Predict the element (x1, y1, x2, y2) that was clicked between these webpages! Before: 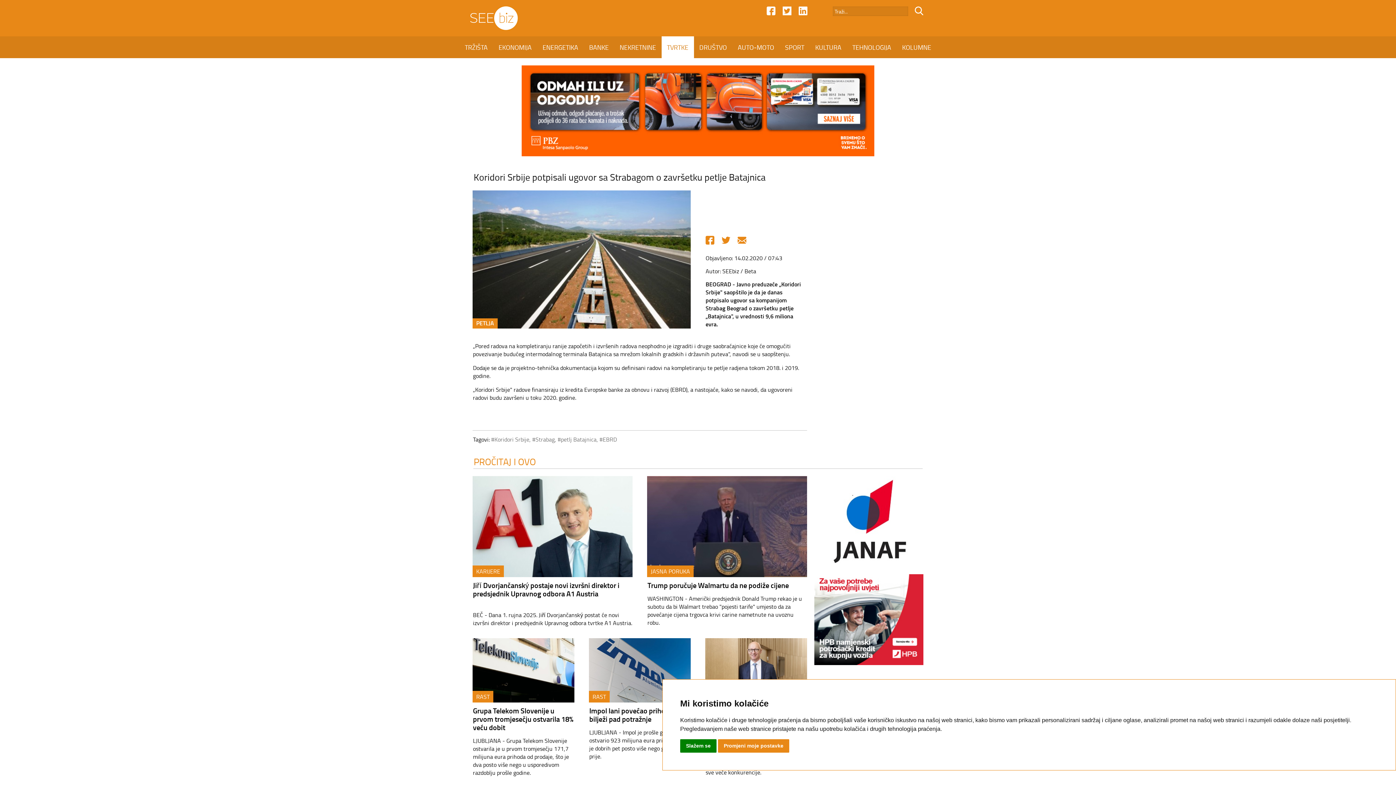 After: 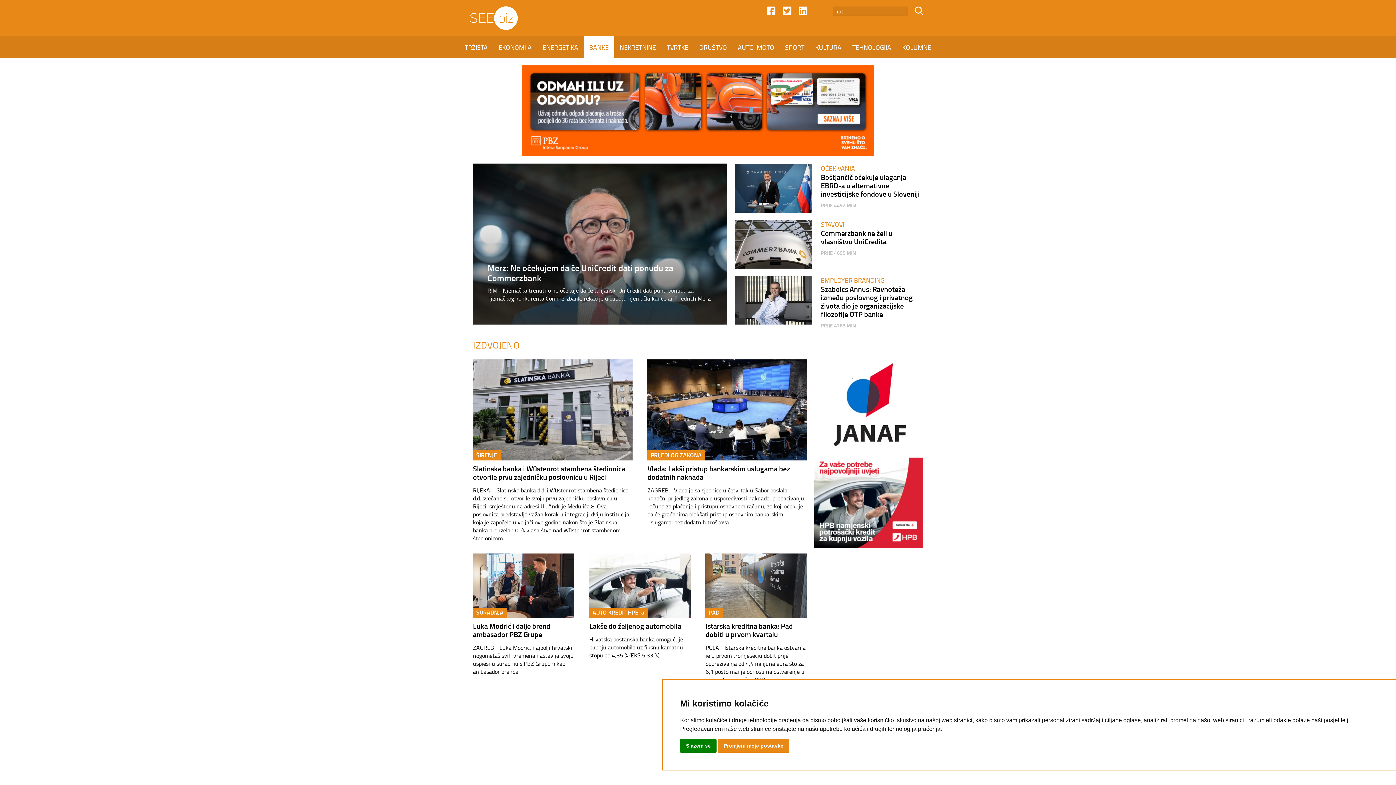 Action: bbox: (583, 36, 614, 58) label: BANKE